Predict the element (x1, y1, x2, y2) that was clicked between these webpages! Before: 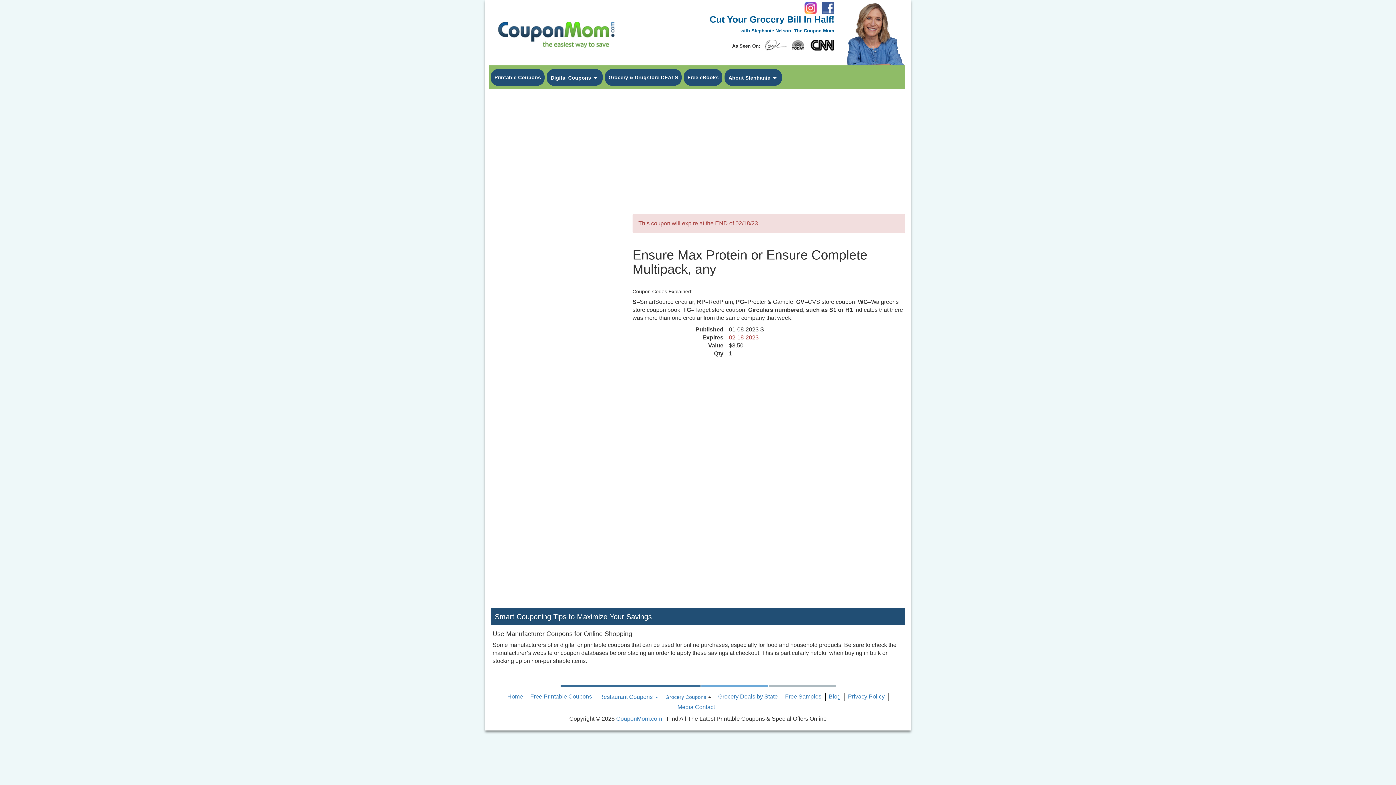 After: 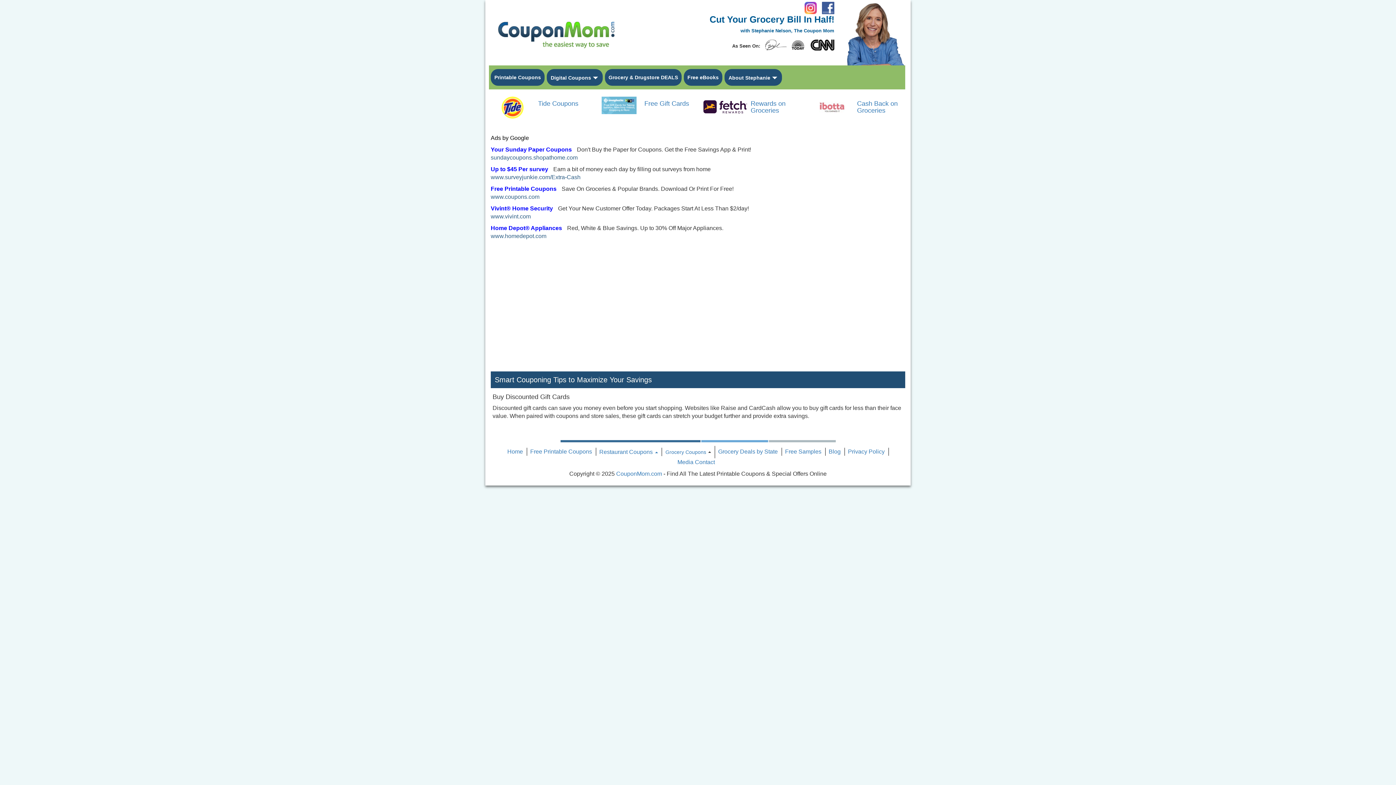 Action: label: Free Samples bbox: (785, 693, 821, 700)